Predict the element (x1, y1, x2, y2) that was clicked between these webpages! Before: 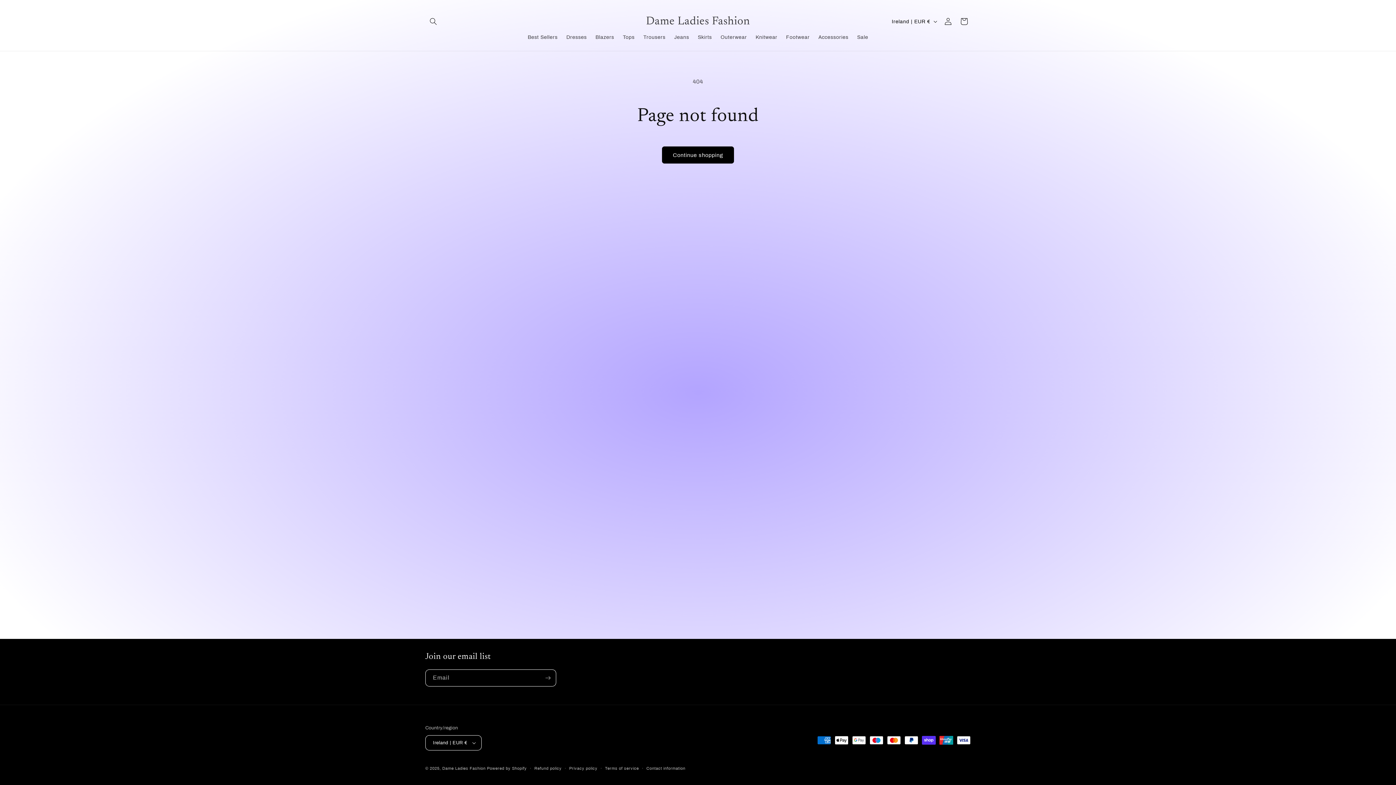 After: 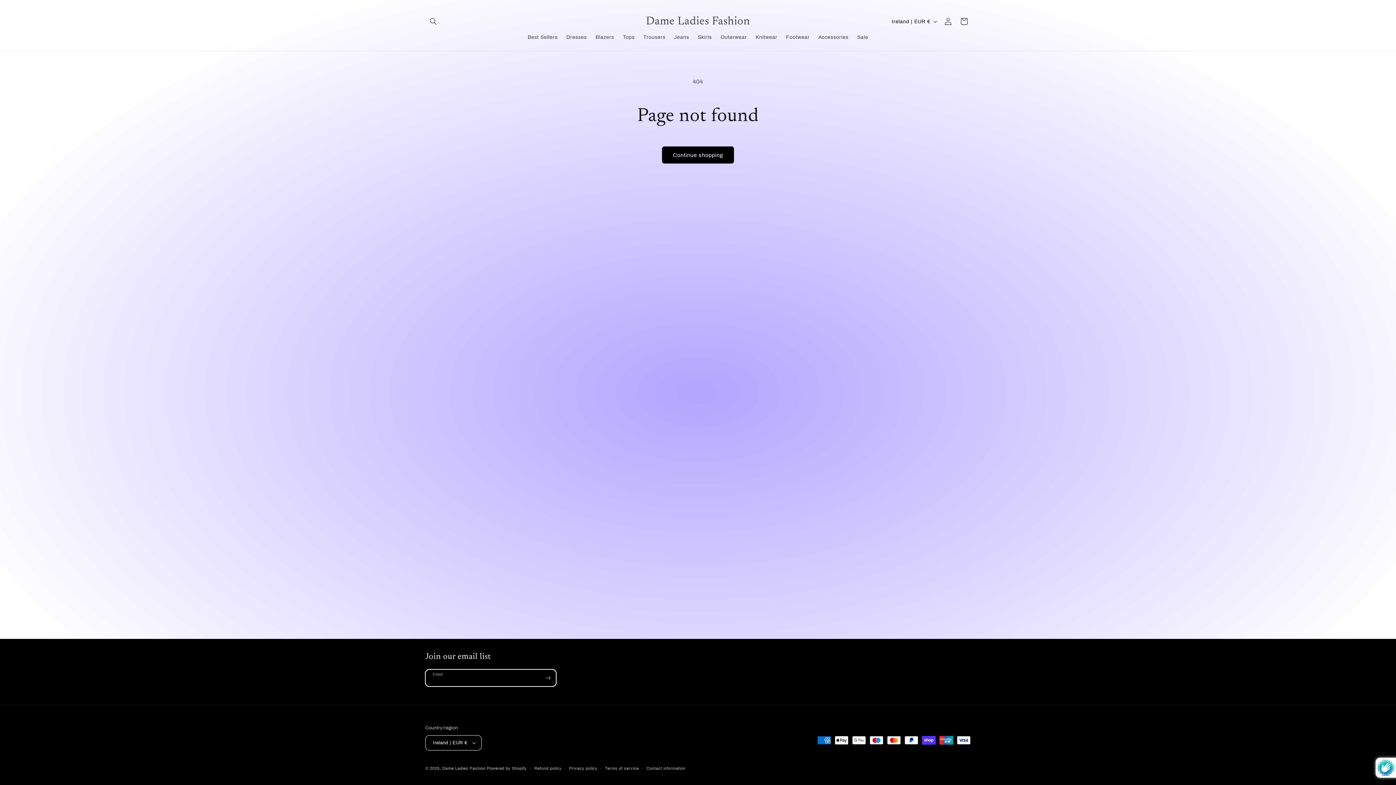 Action: label: Subscribe bbox: (540, 669, 556, 686)